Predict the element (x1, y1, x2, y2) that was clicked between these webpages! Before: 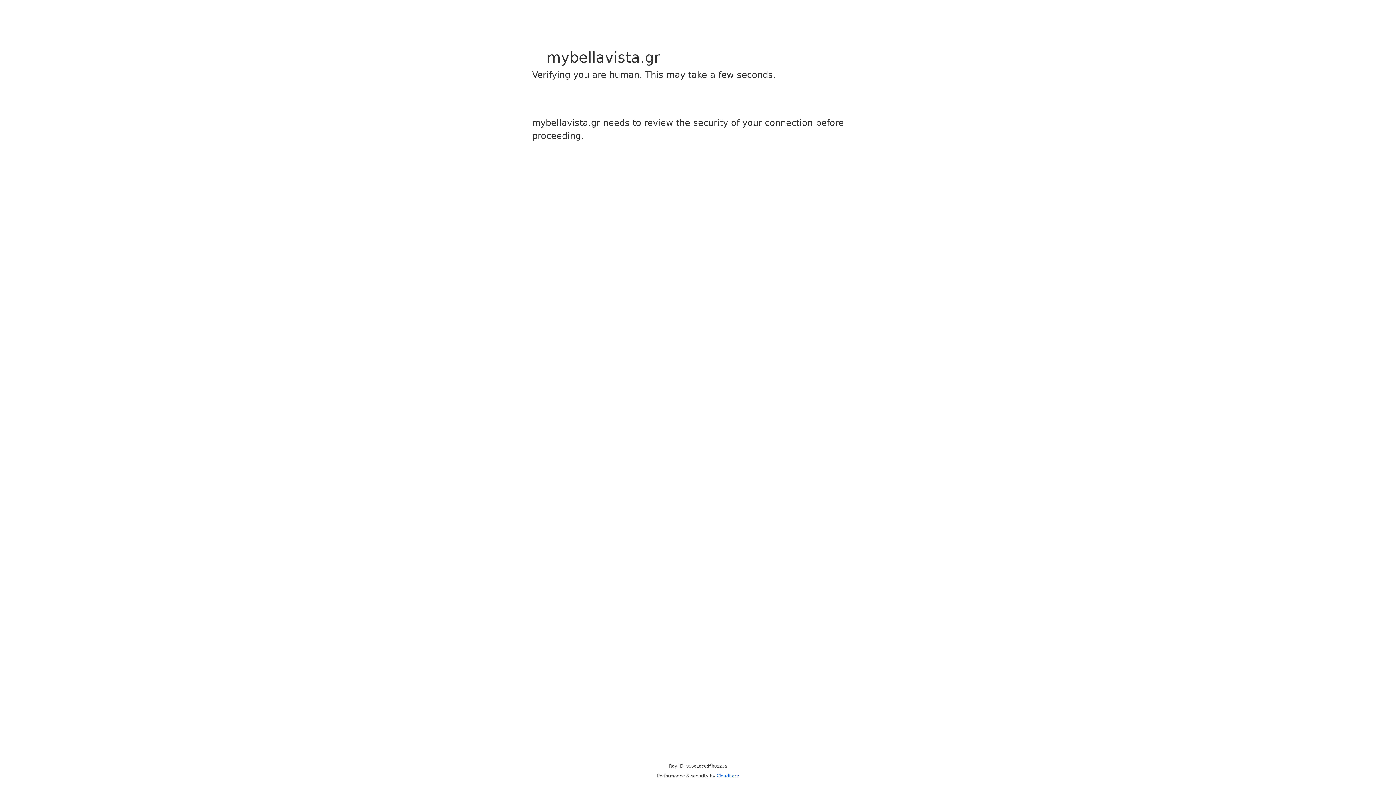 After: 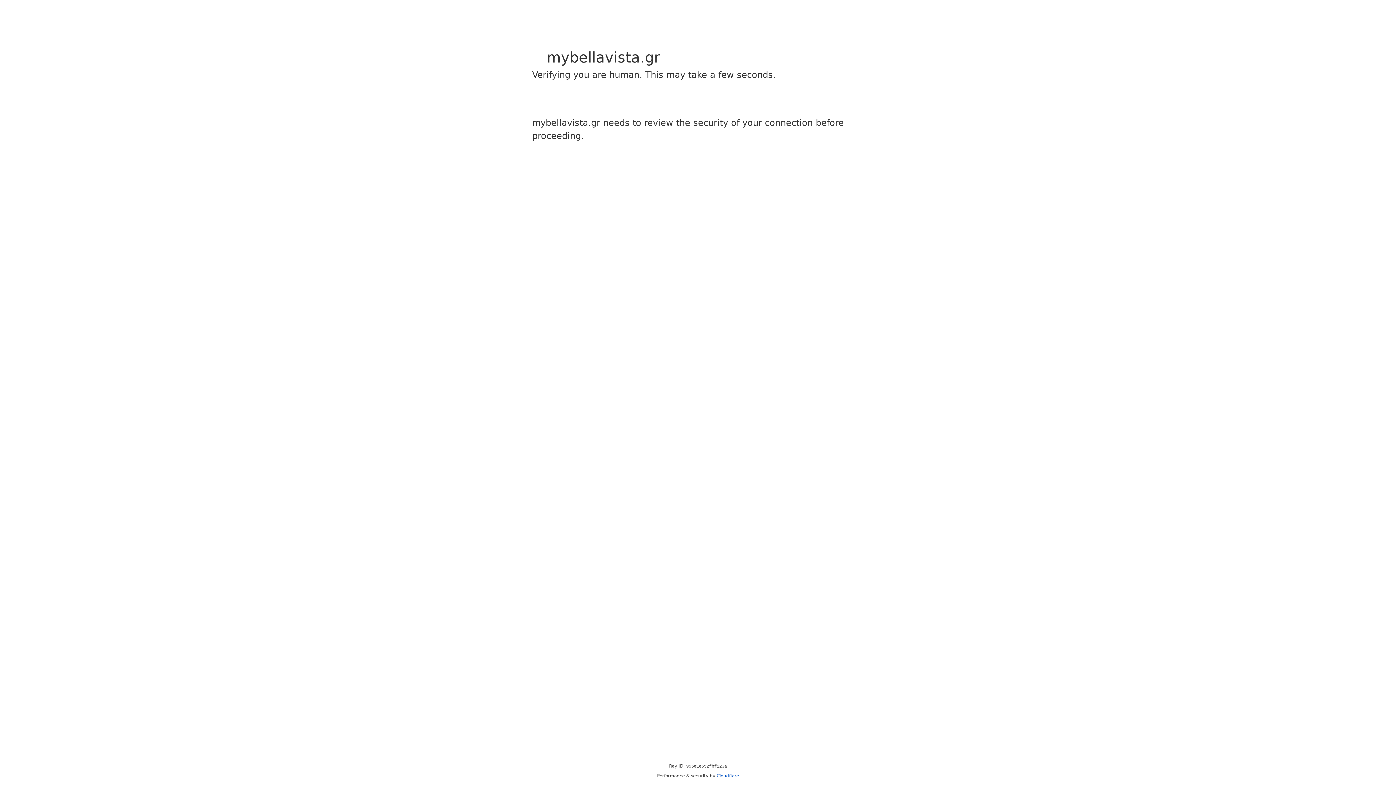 Action: bbox: (716, 773, 739, 778) label: Cloudflare